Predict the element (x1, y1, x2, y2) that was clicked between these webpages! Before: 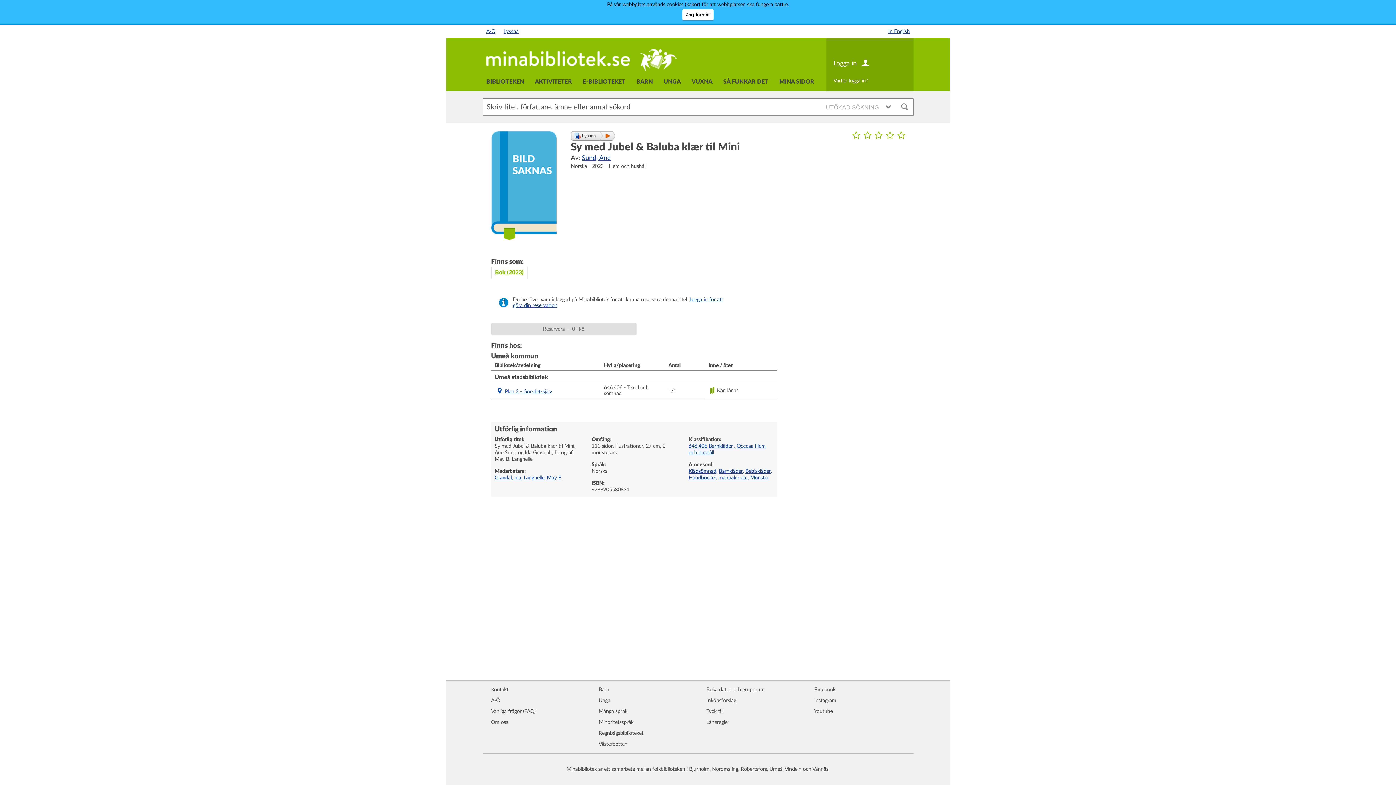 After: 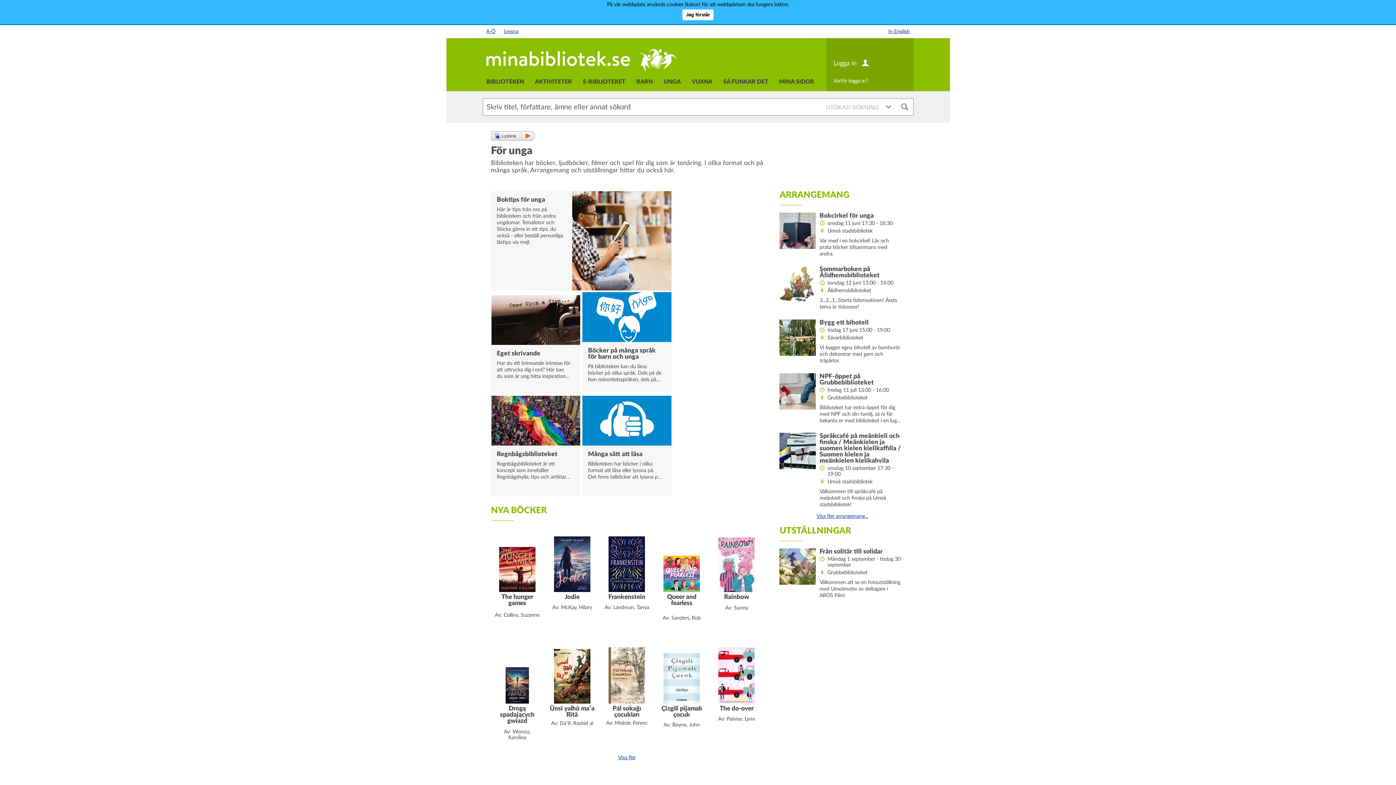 Action: bbox: (598, 695, 689, 706) label: Unga